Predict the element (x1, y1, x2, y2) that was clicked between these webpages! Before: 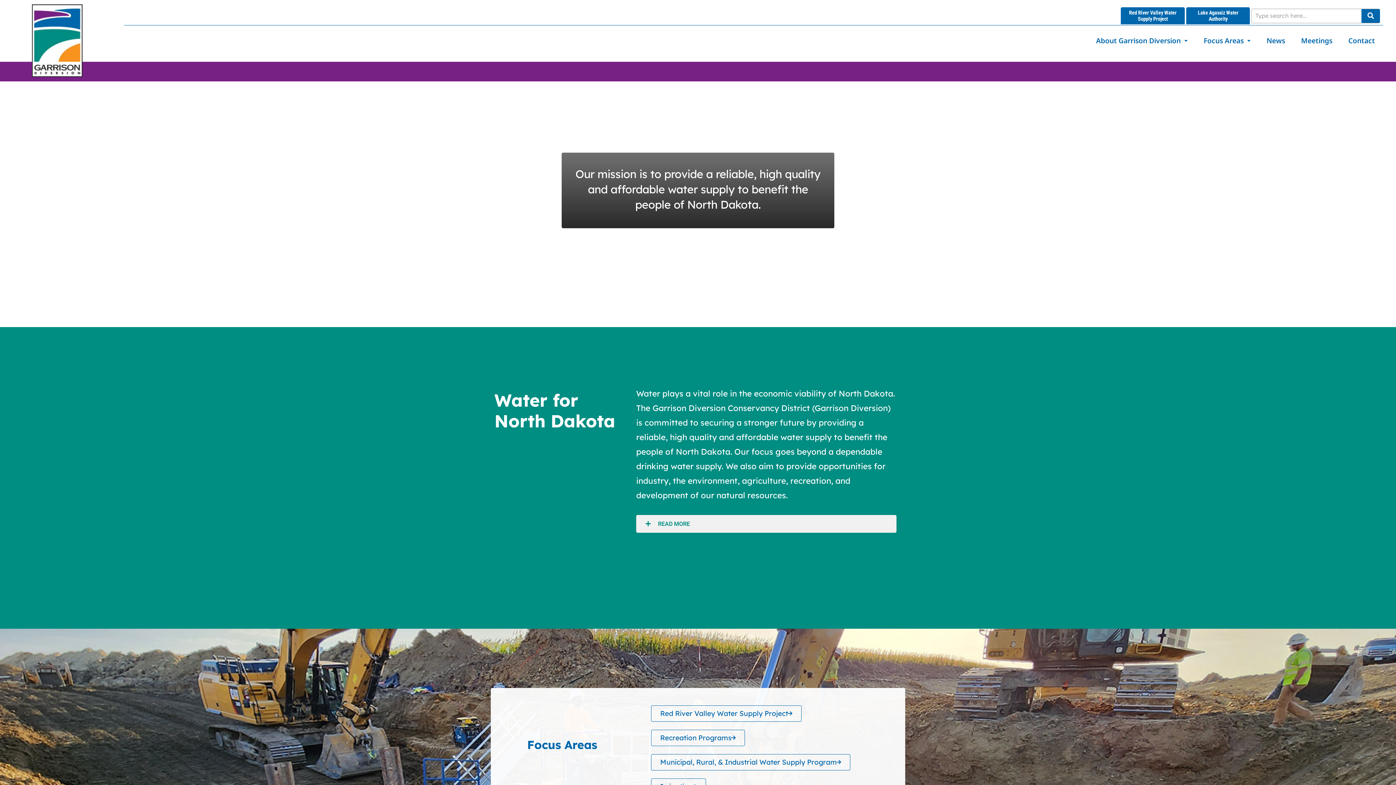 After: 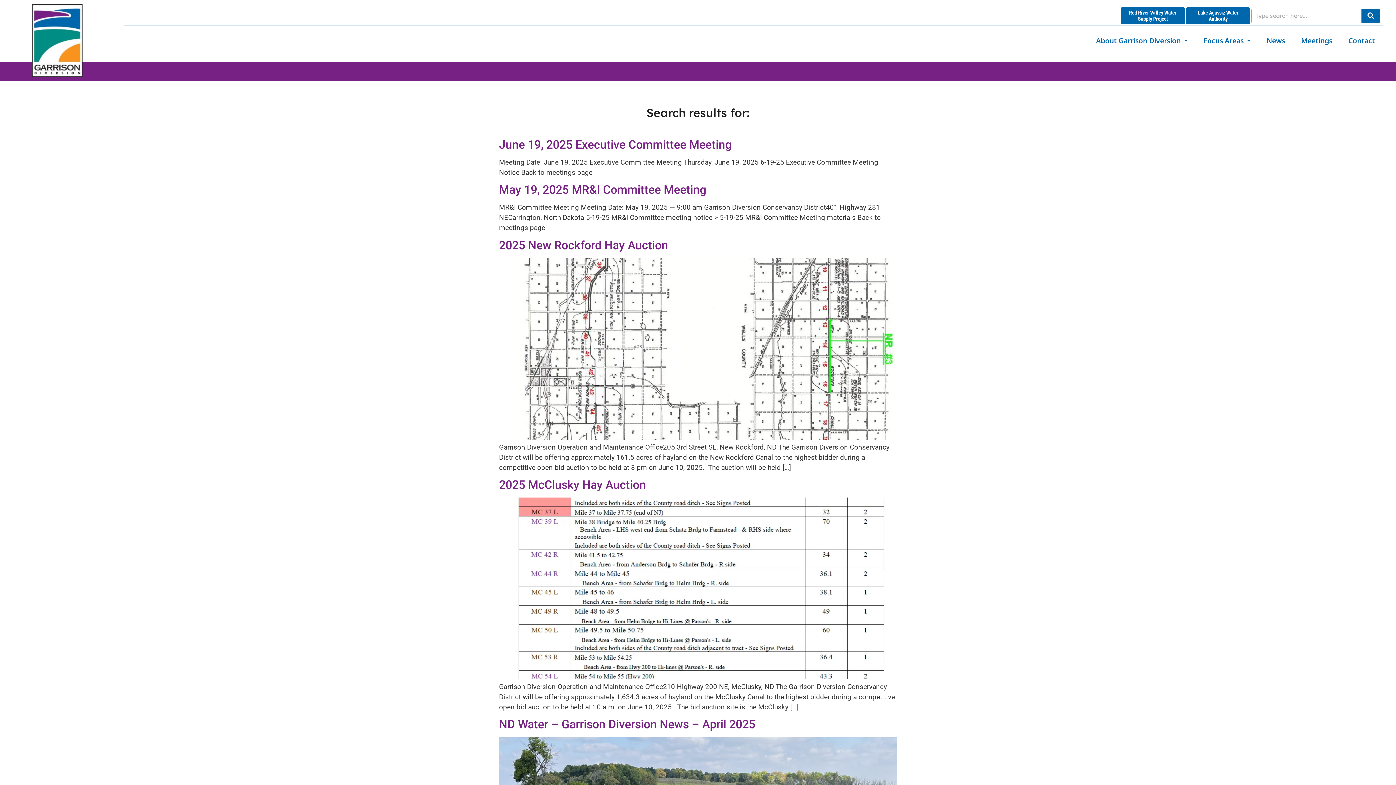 Action: bbox: (1361, 8, 1380, 22)